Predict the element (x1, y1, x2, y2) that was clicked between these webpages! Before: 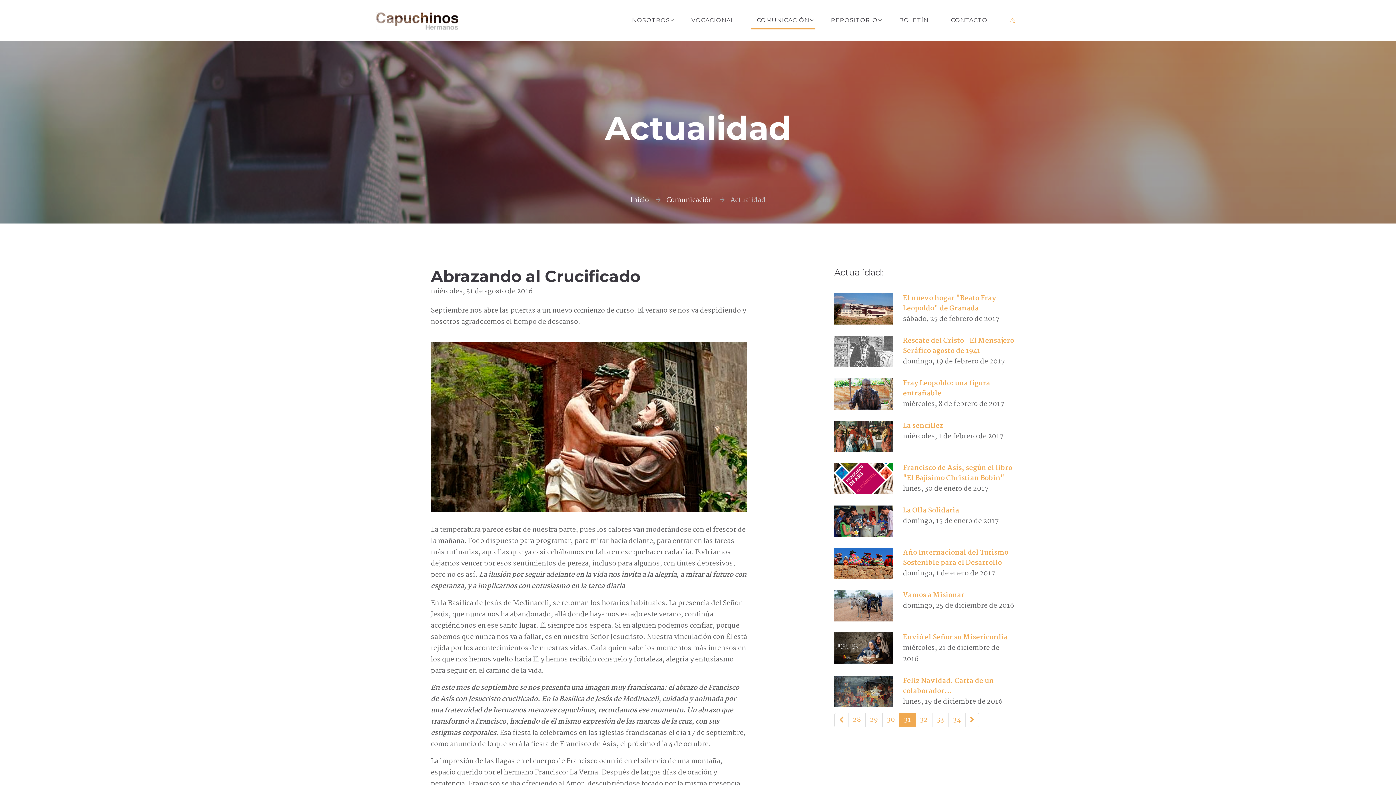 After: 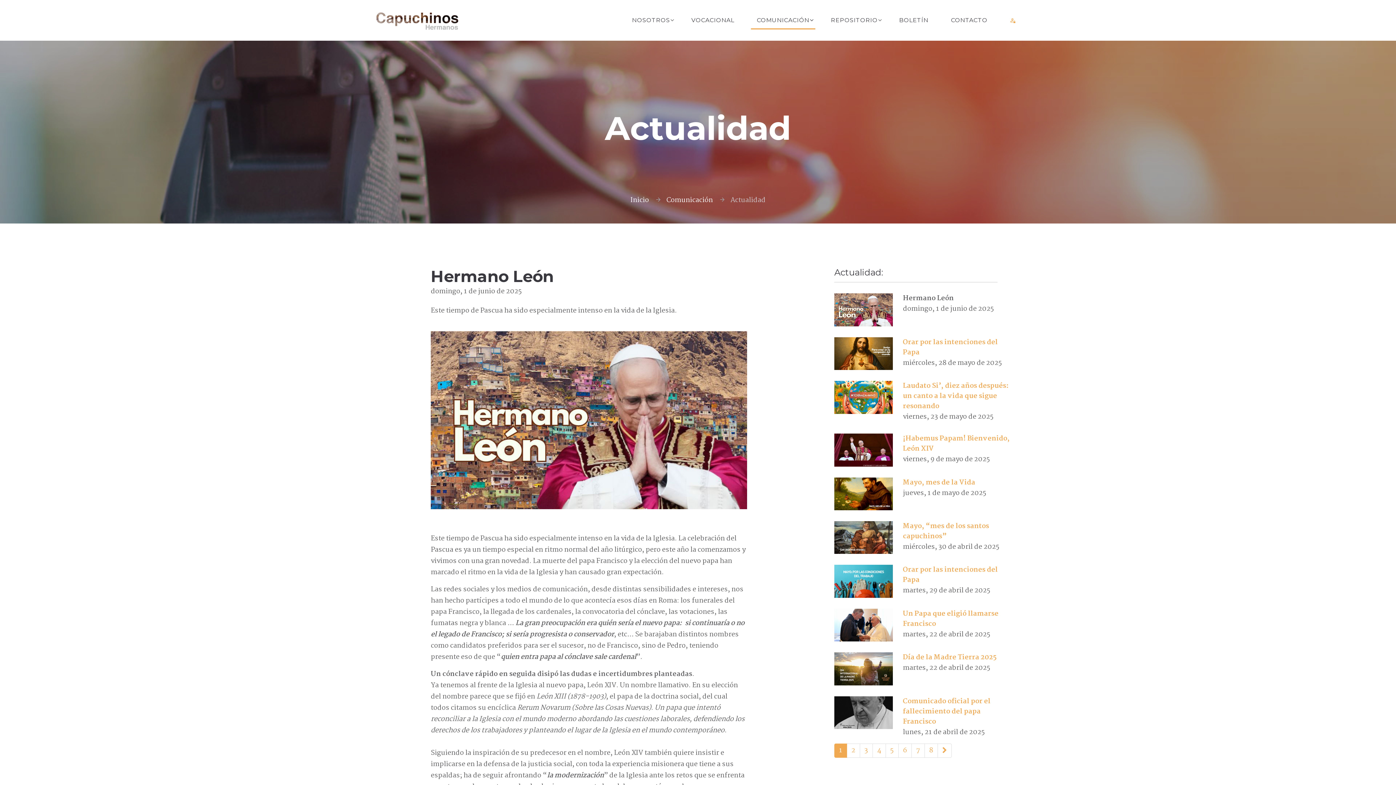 Action: bbox: (666, 194, 713, 205) label: Comunicación